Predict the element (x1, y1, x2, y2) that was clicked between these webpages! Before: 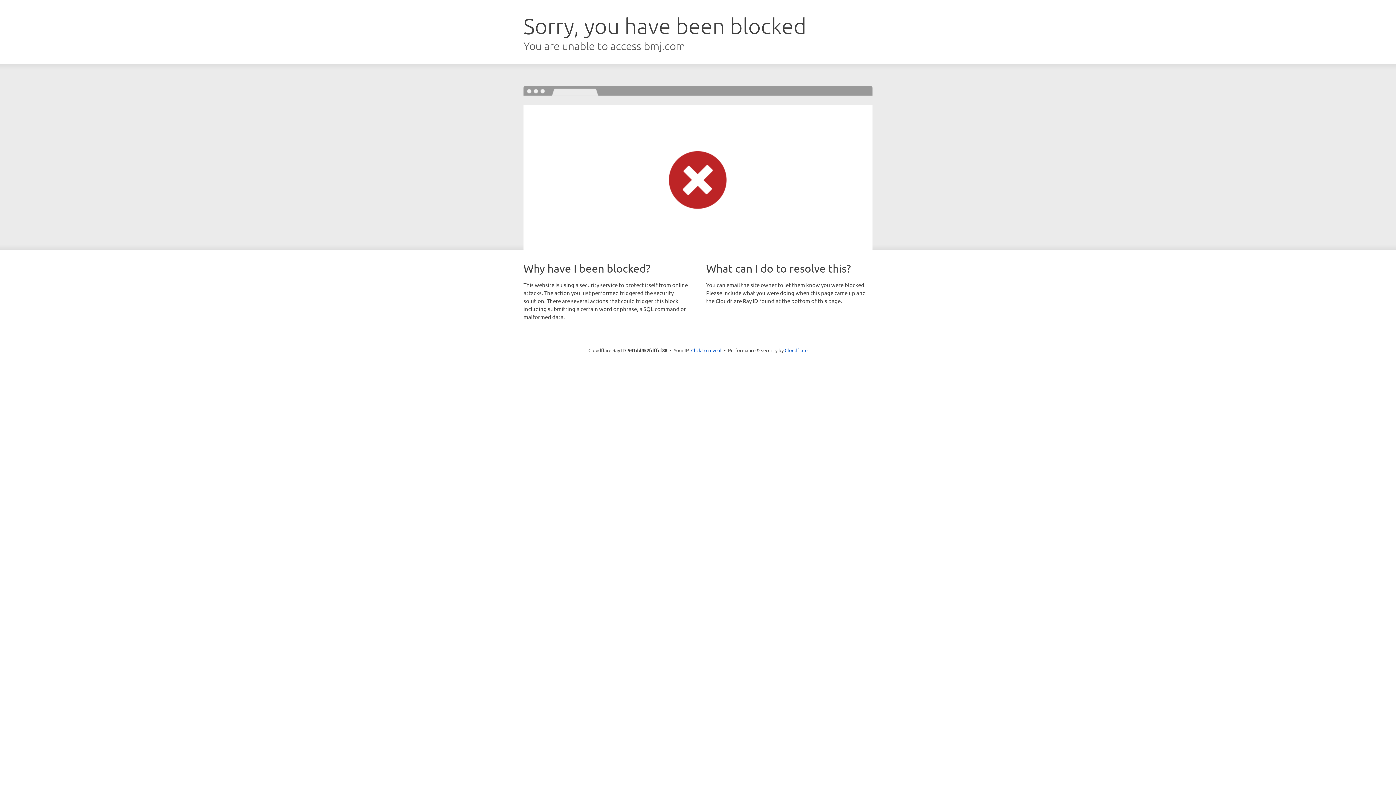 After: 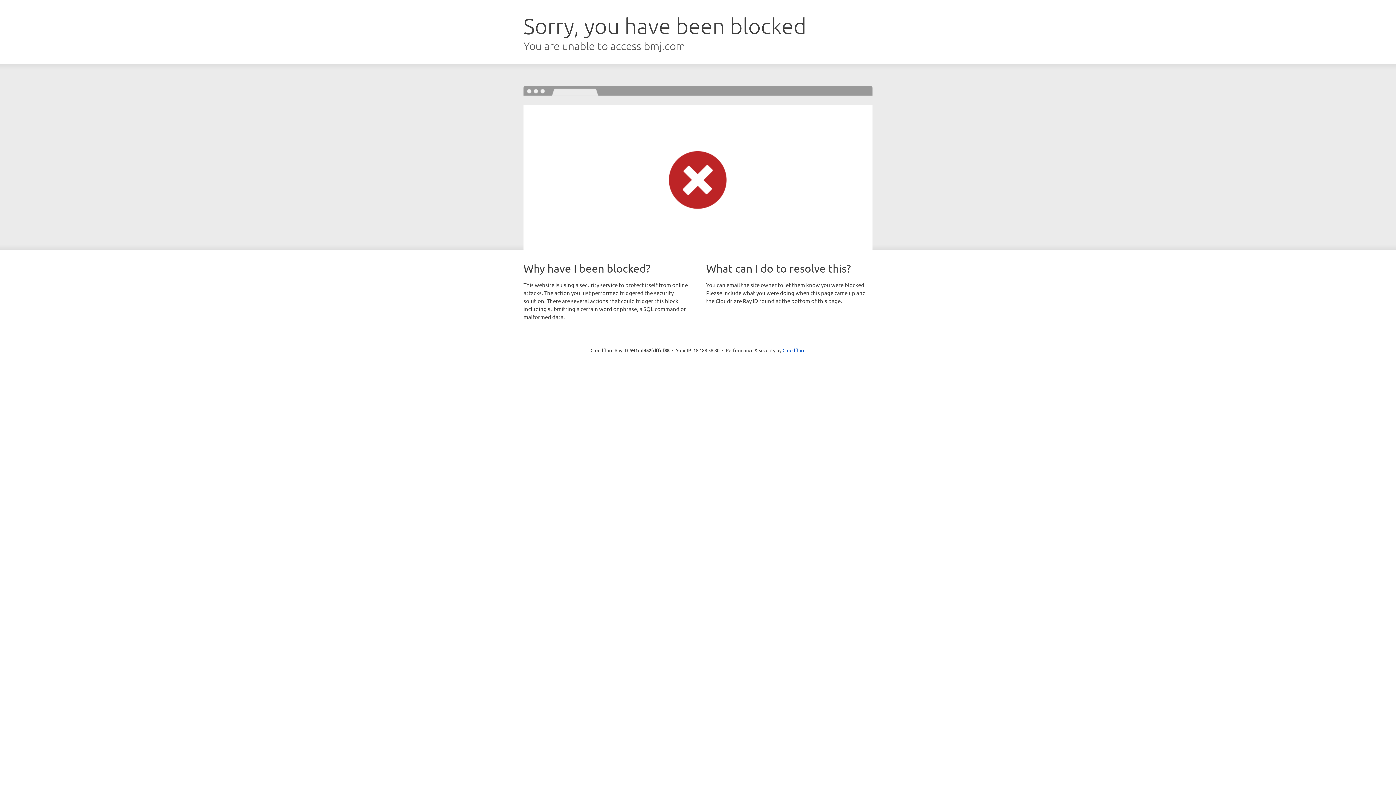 Action: label: Click to reveal bbox: (691, 346, 721, 353)